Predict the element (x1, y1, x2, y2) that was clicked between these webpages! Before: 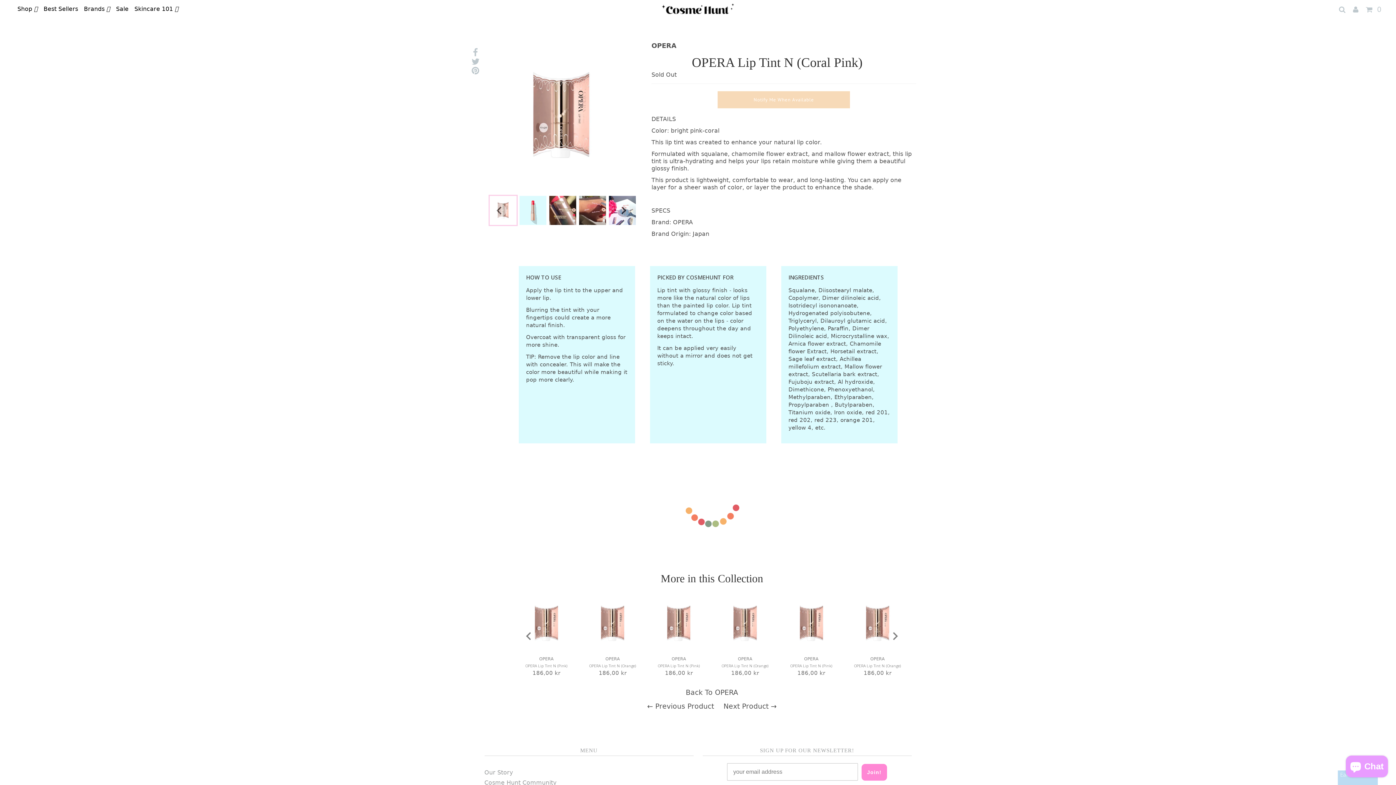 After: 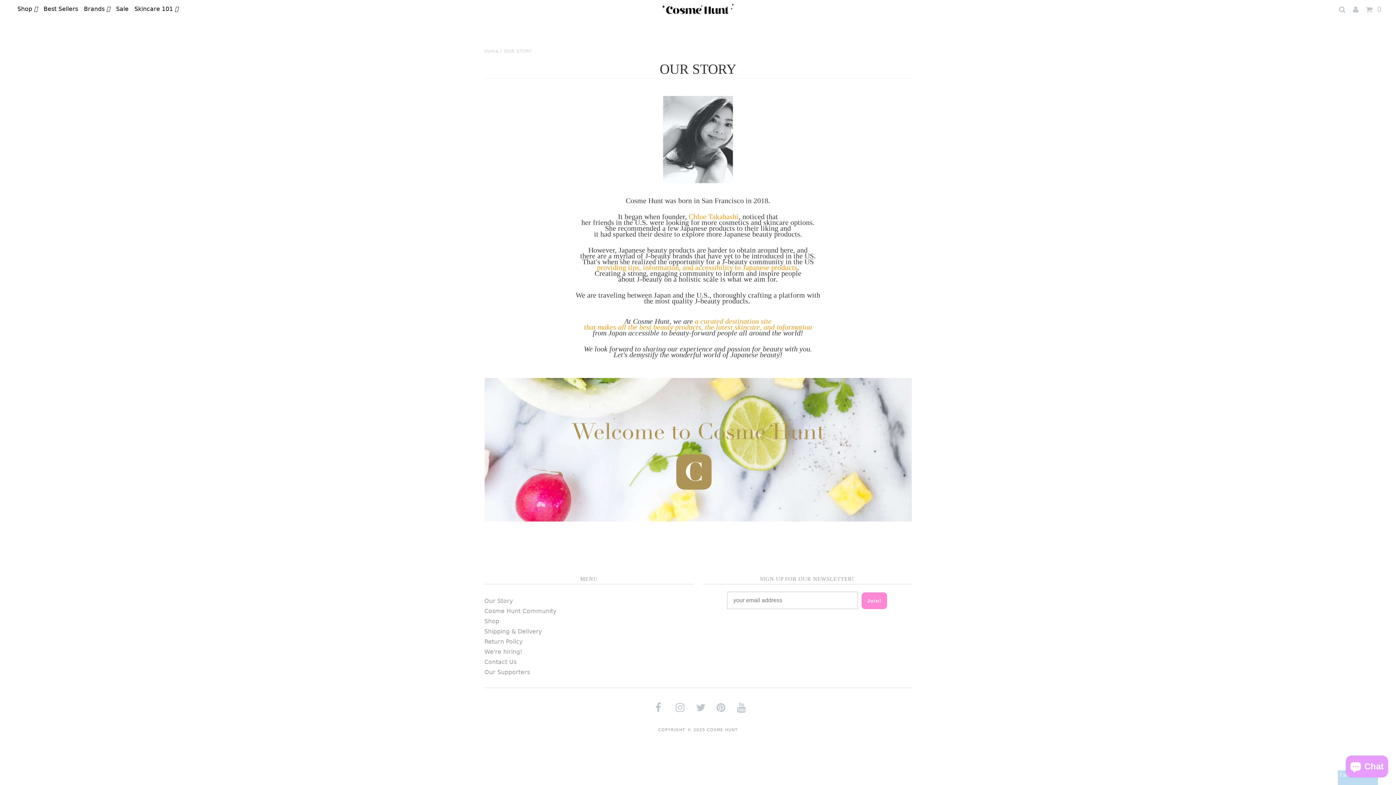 Action: bbox: (484, 769, 513, 776) label: Our Story